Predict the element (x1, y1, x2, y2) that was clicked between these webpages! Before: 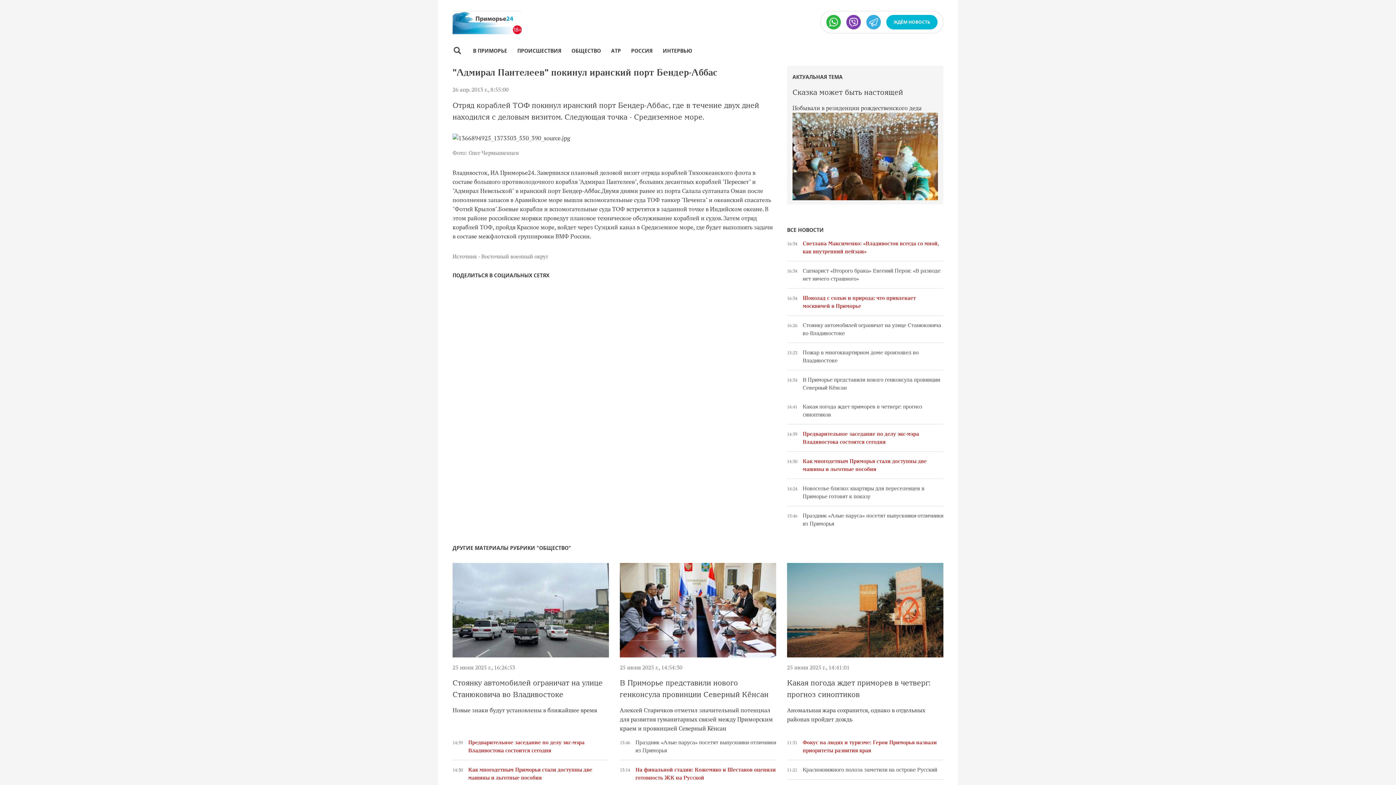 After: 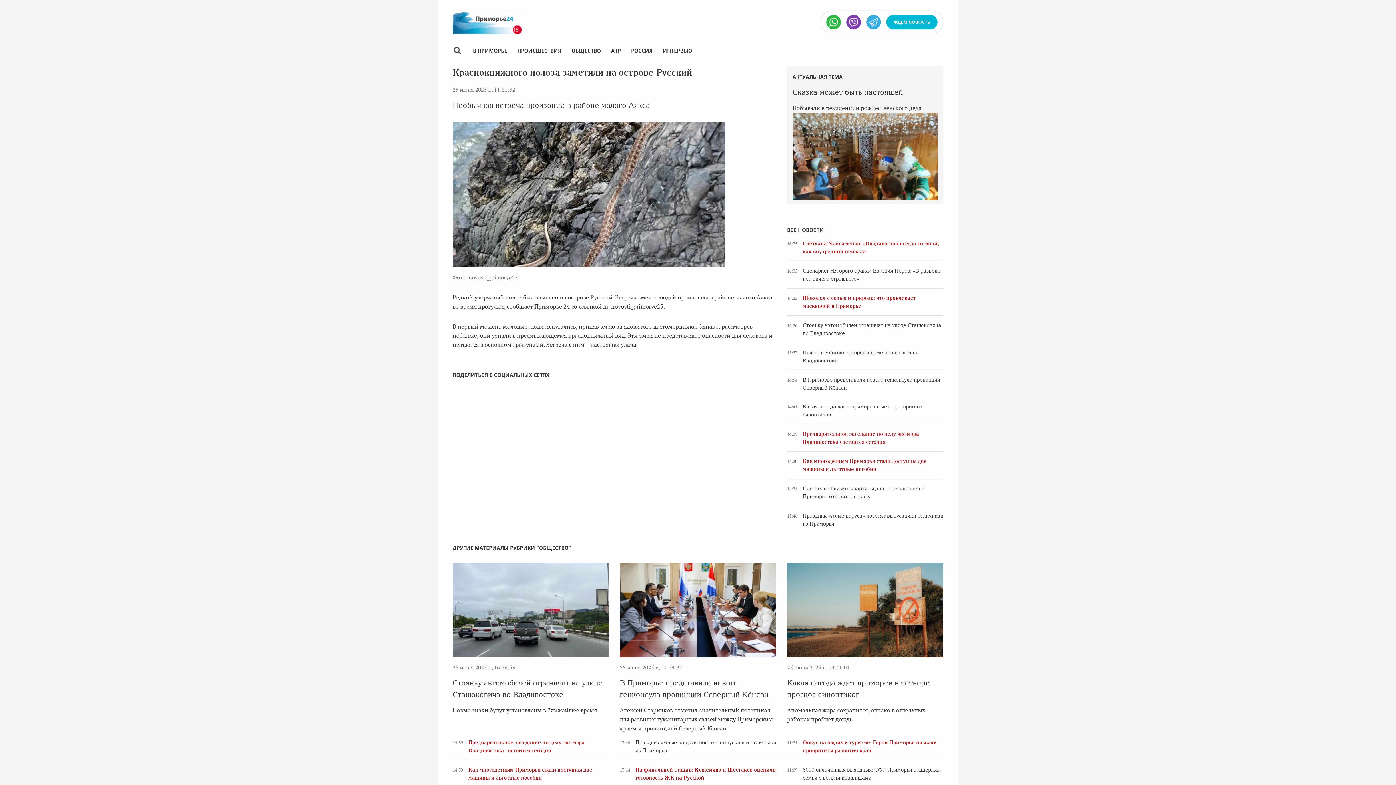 Action: label: Краснокнижного полоза заметили на острове Русский bbox: (802, 767, 937, 773)